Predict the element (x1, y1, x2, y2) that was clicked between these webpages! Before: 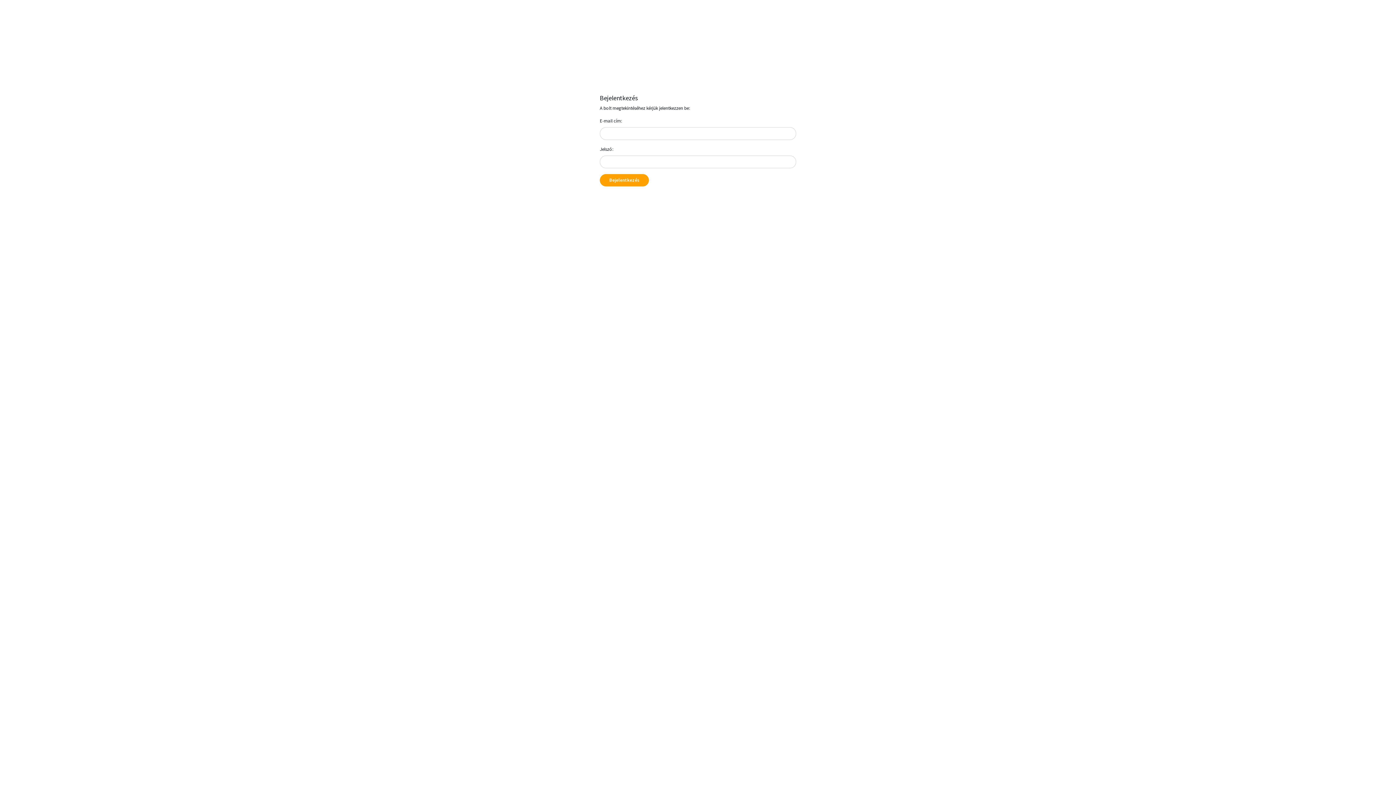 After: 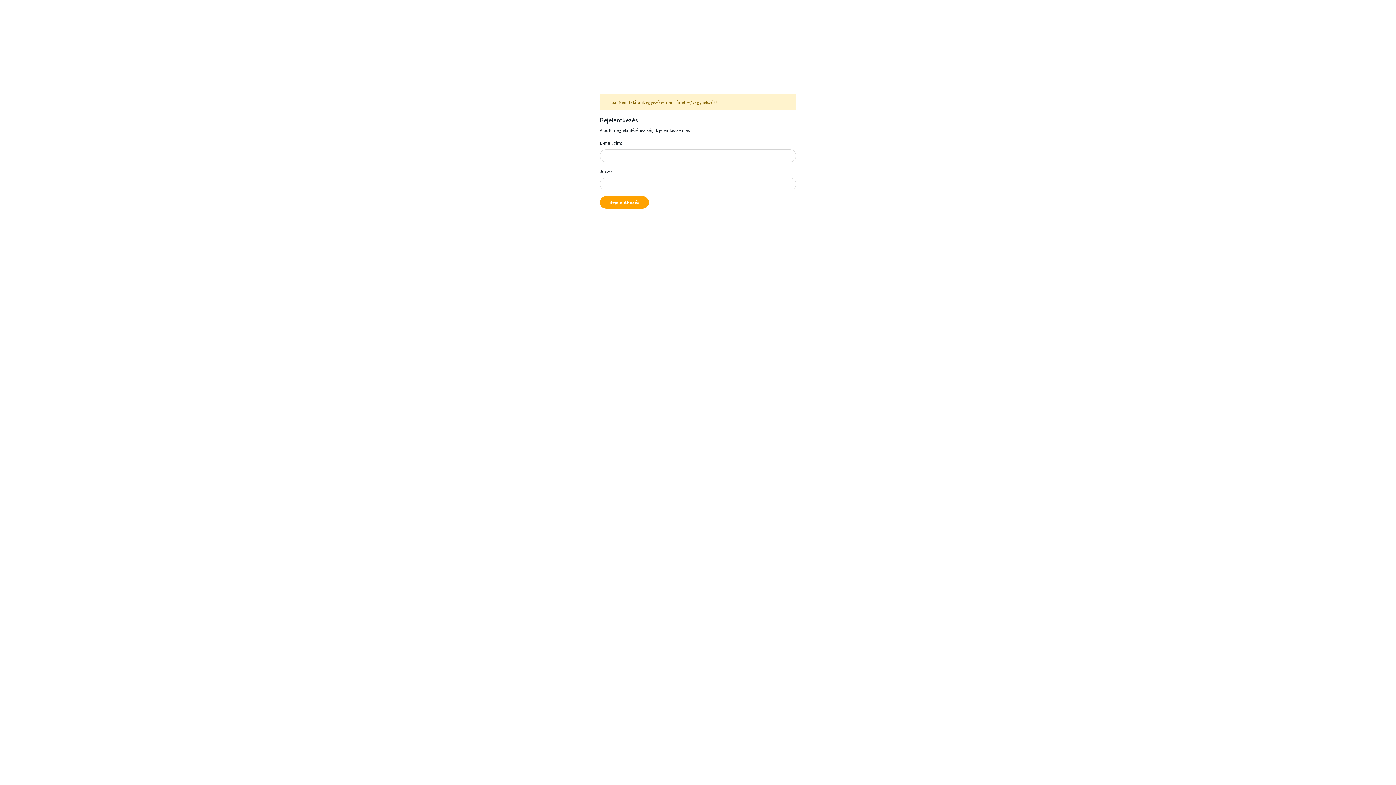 Action: bbox: (600, 174, 649, 186) label: Bejelentkezés